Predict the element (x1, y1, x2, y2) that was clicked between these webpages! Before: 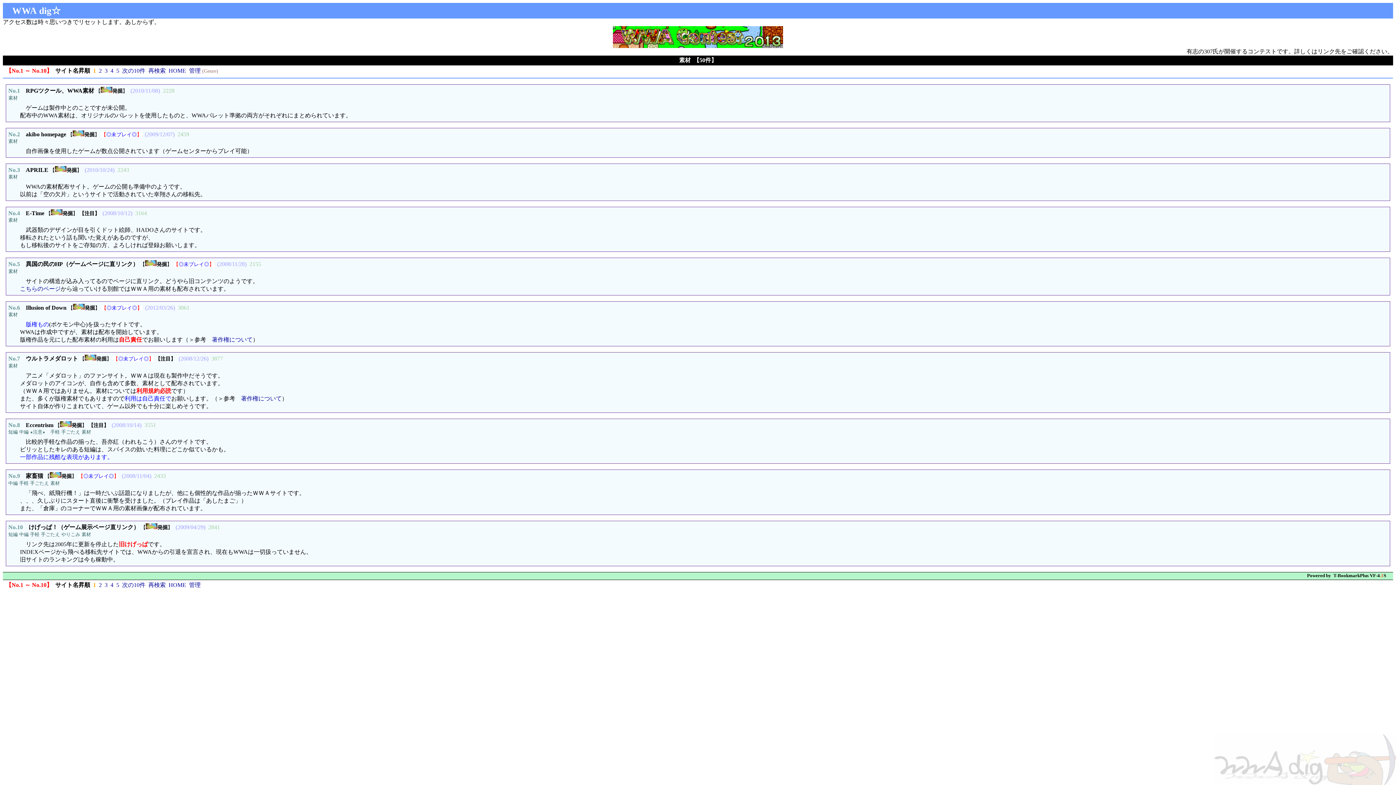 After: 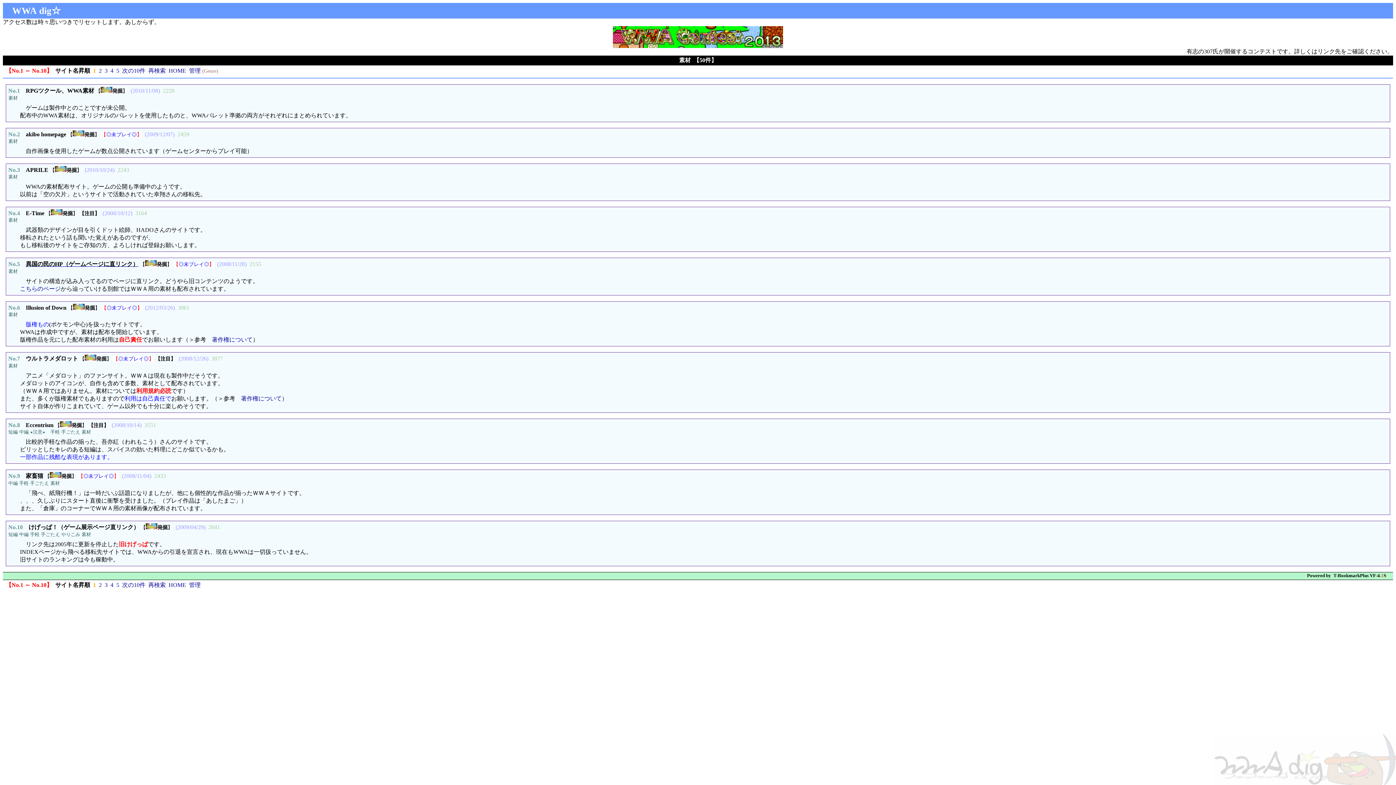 Action: bbox: (25, 261, 138, 267) label: 異国の民のHP（ゲームページに直リンク）